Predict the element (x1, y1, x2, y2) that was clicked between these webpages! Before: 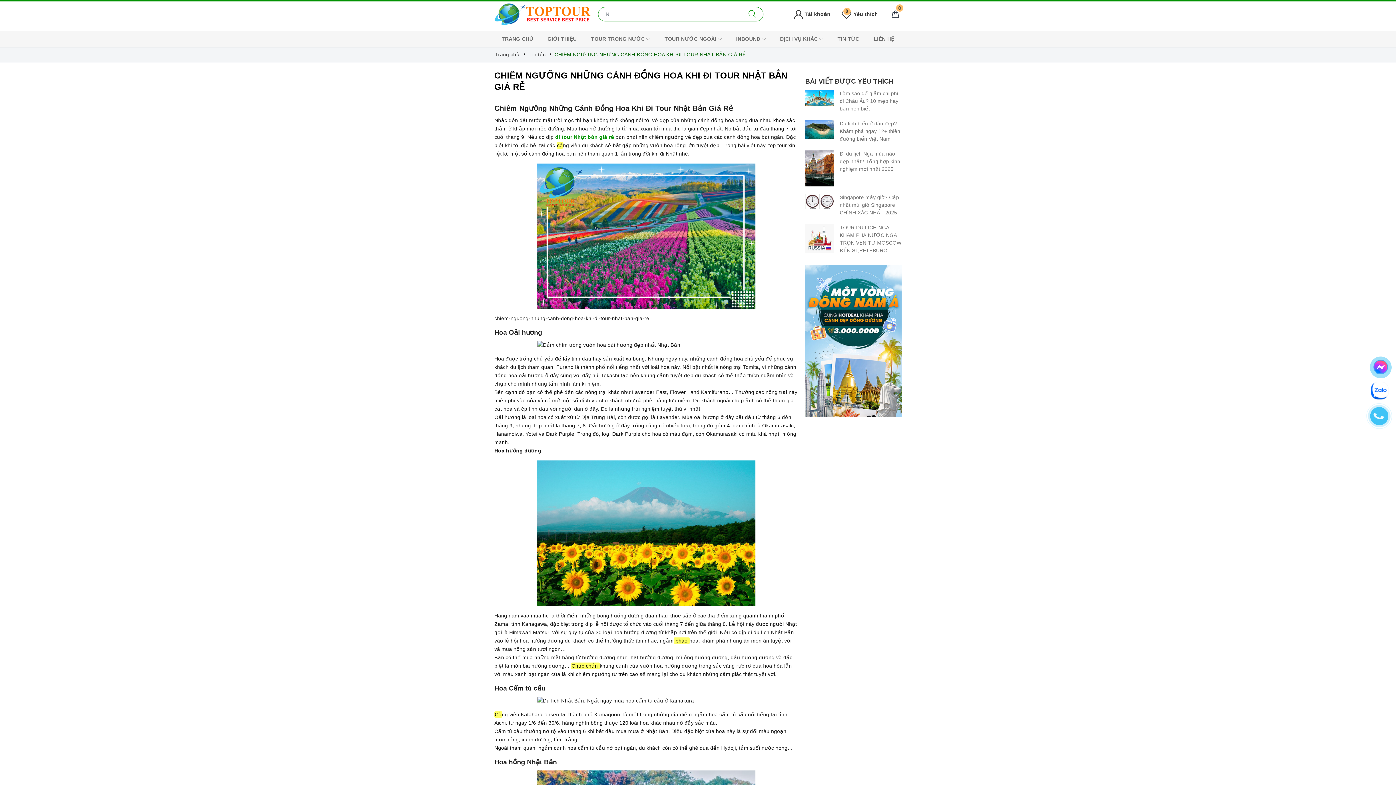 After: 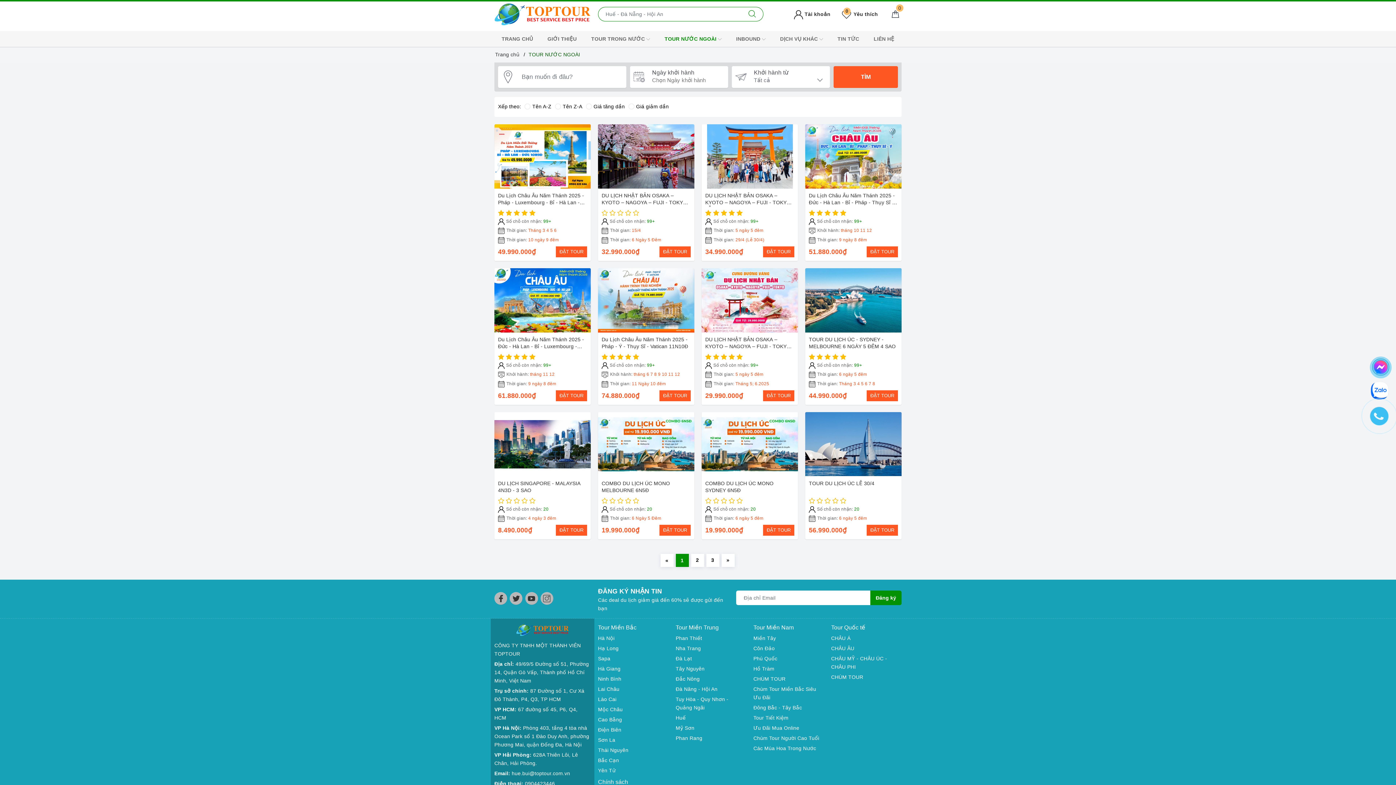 Action: label: TOUR NƯỚC NGOÀI  bbox: (657, 31, 729, 46)